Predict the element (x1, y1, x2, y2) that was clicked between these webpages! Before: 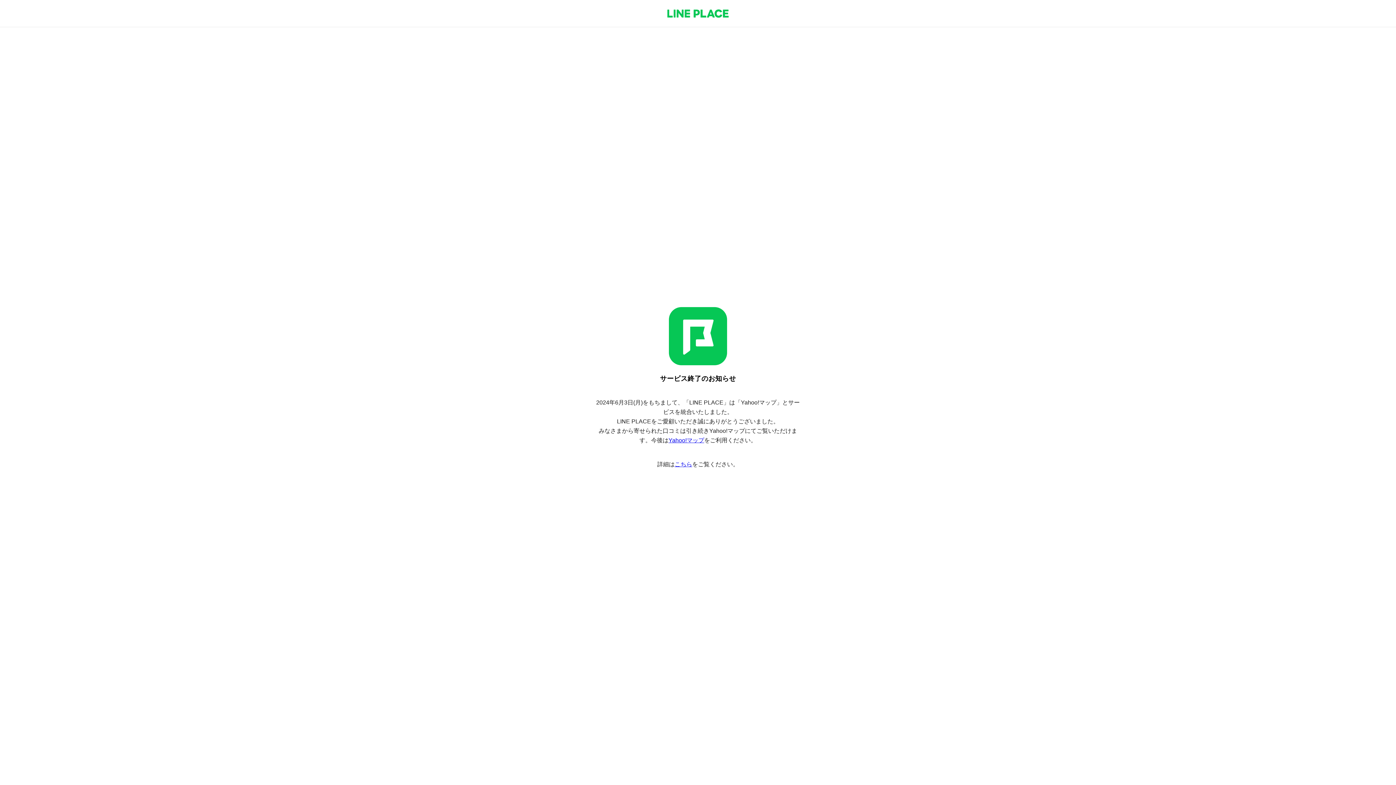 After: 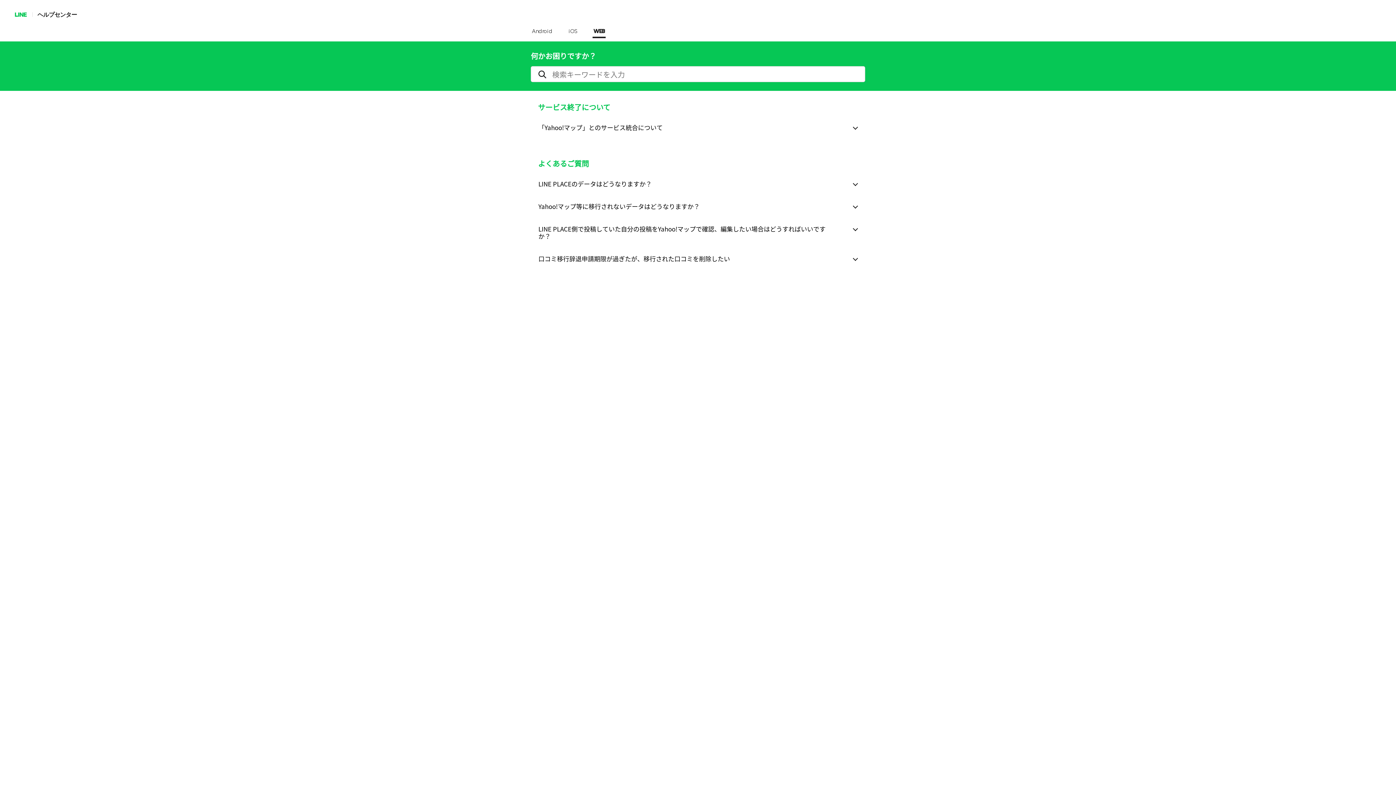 Action: bbox: (674, 461, 692, 467) label: こちら